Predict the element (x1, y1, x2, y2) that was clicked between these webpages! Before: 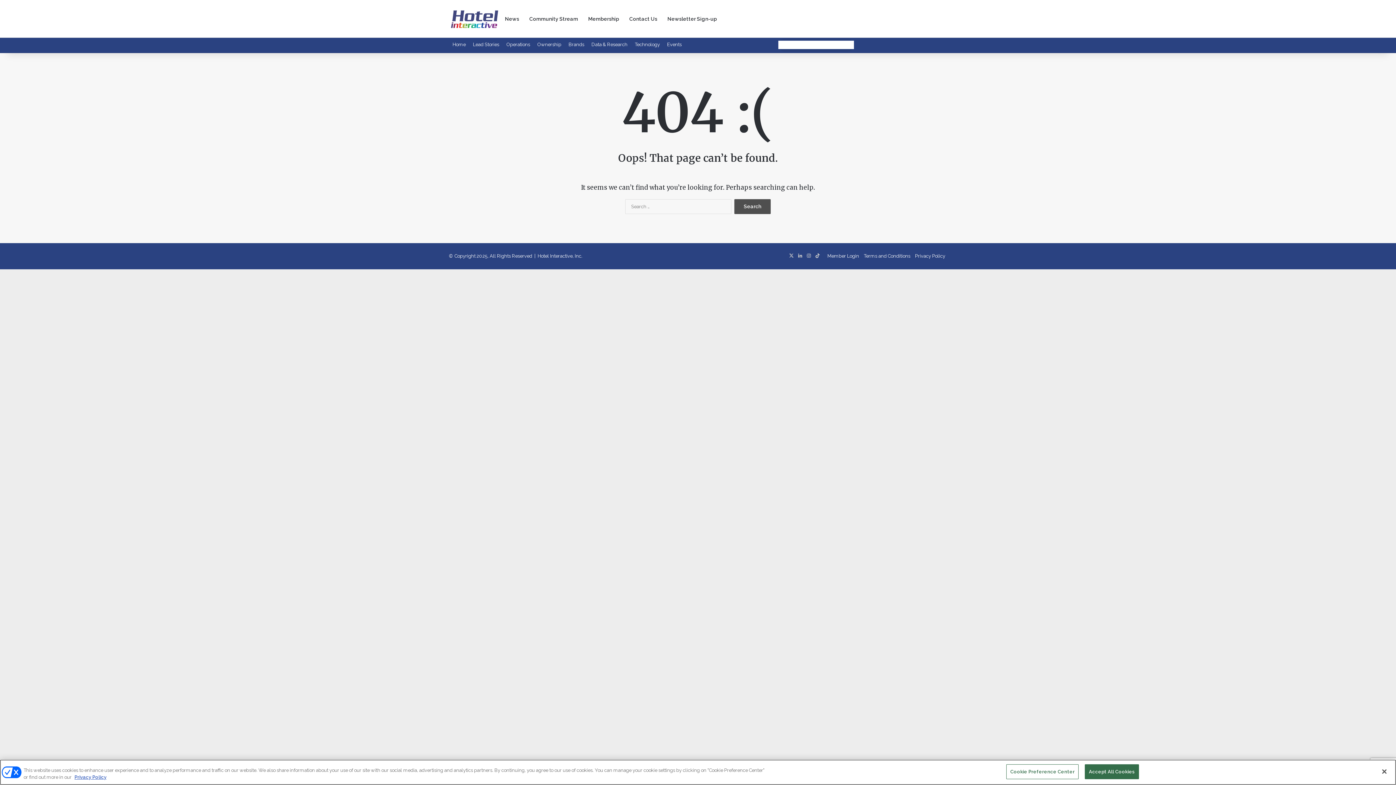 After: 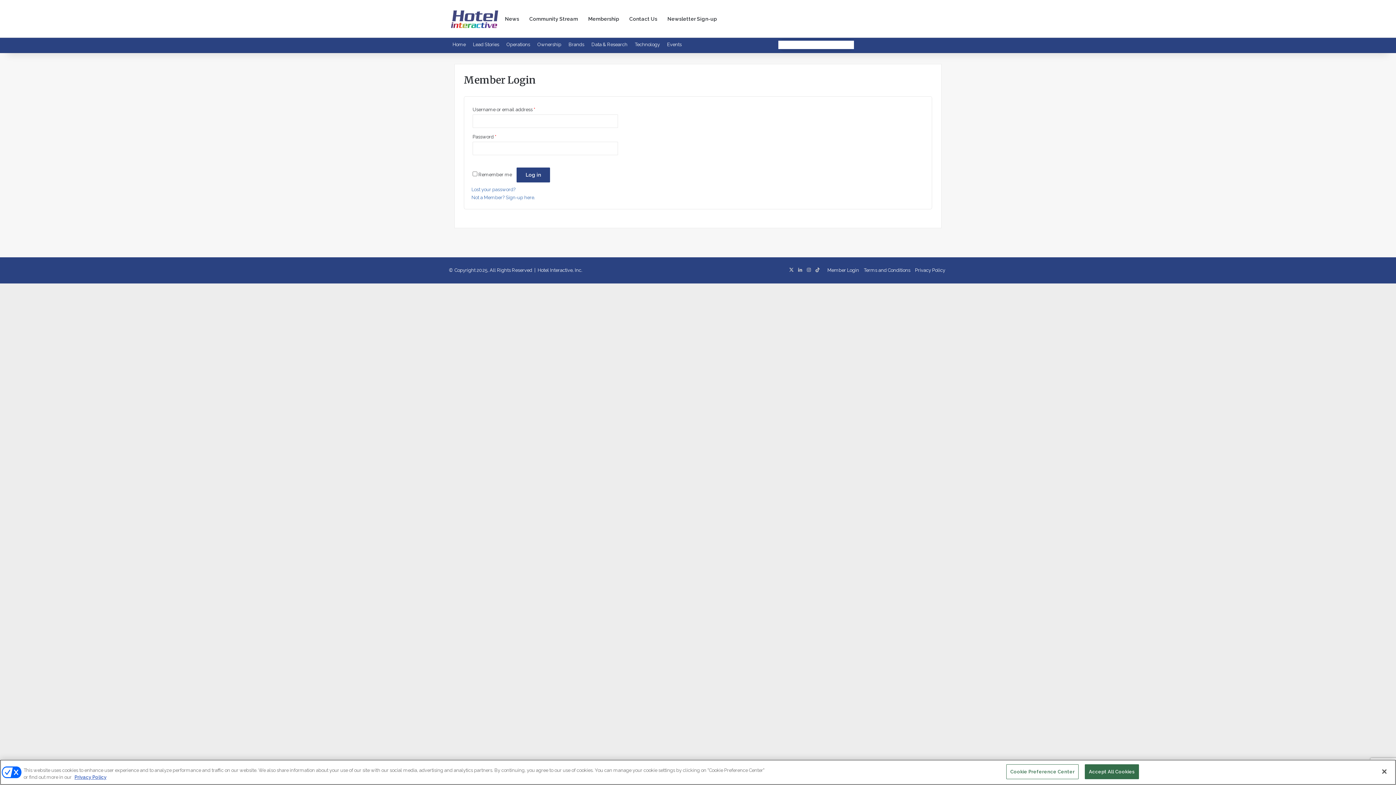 Action: label: Member Login bbox: (827, 253, 859, 258)